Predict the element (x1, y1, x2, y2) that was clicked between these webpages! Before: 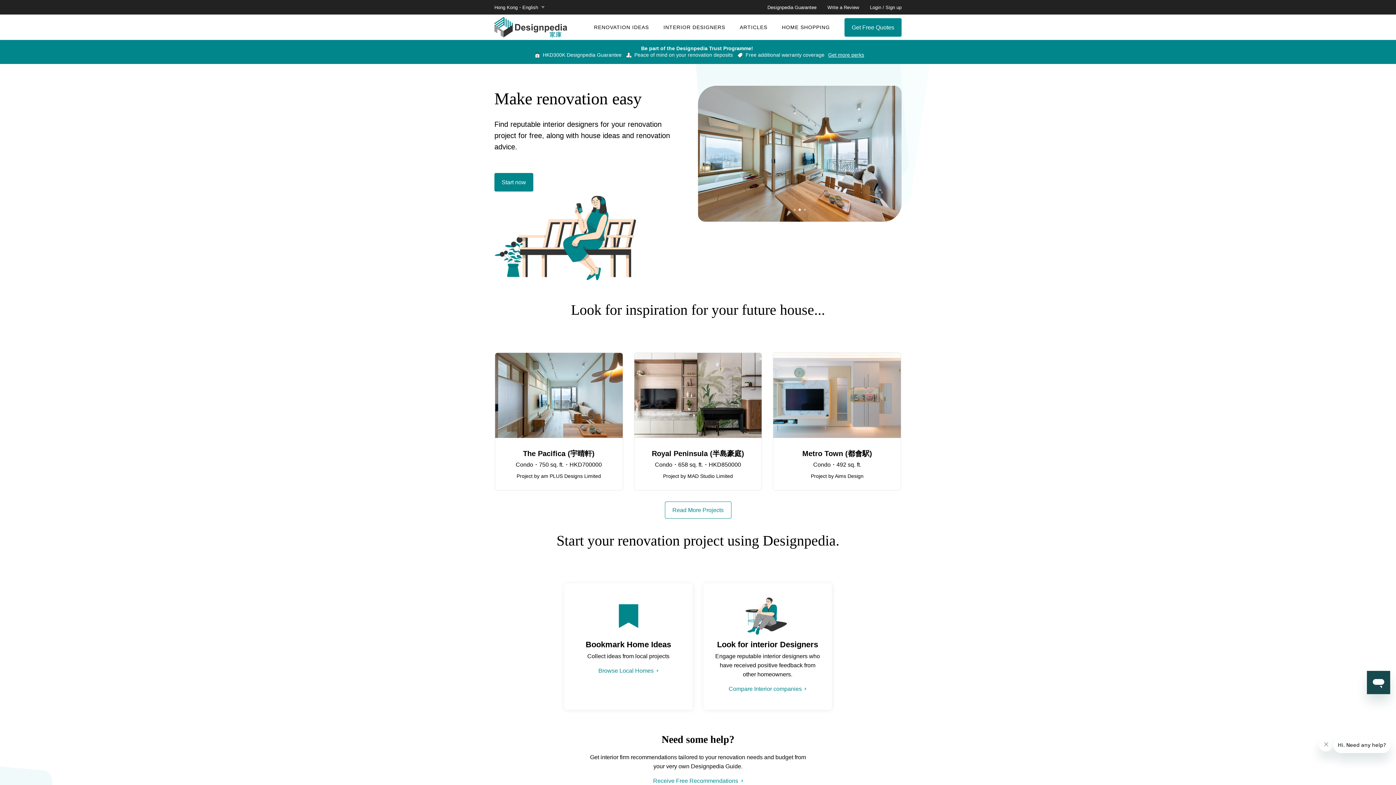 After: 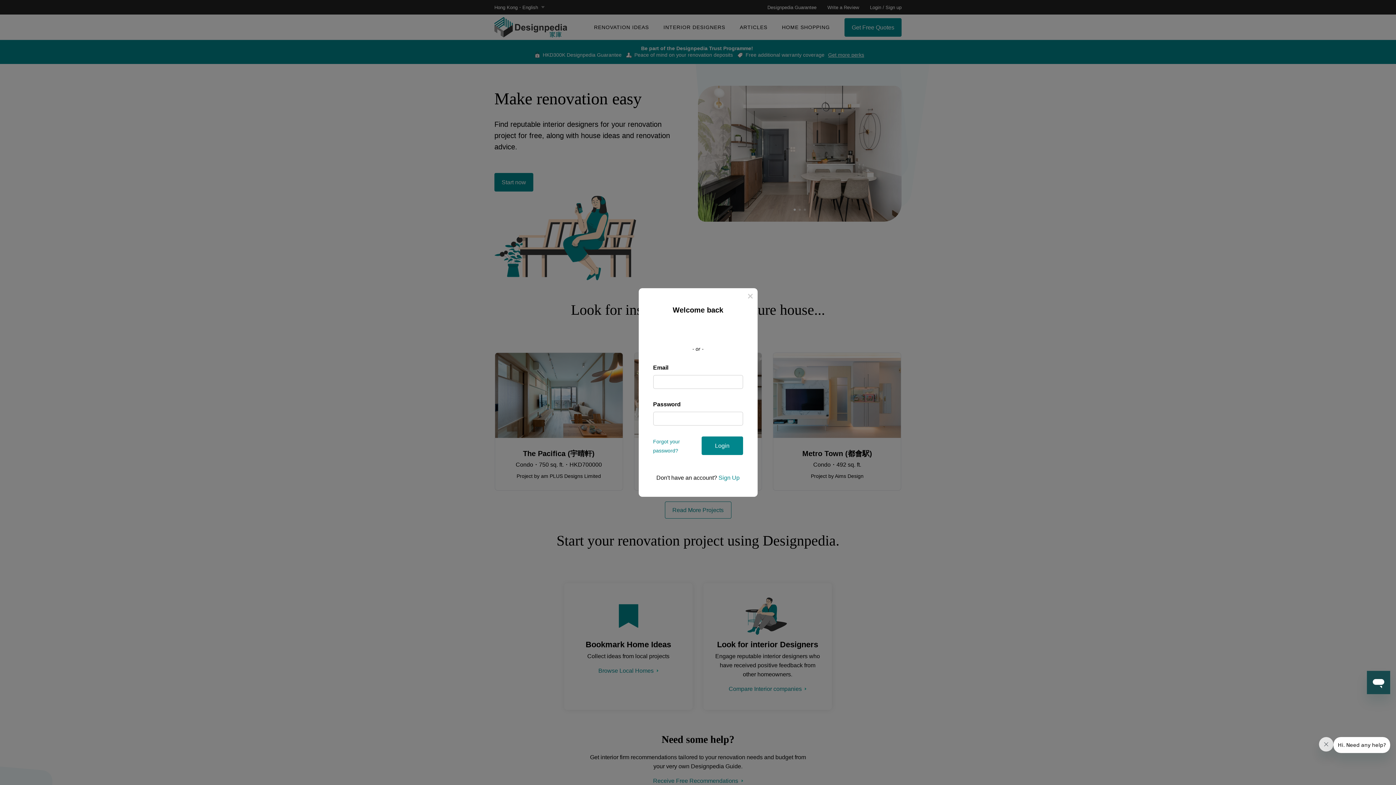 Action: bbox: (870, 4, 901, 10) label: Login / Sign up